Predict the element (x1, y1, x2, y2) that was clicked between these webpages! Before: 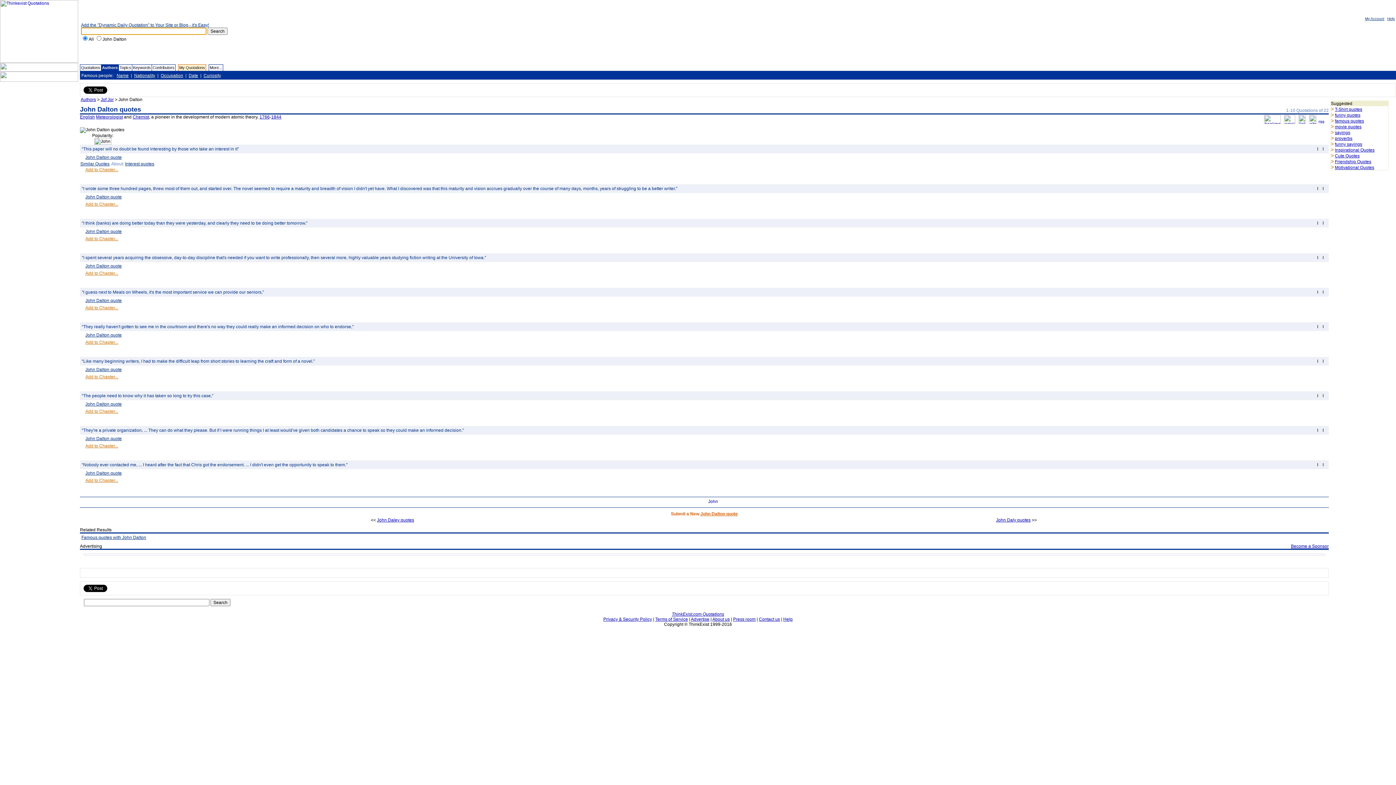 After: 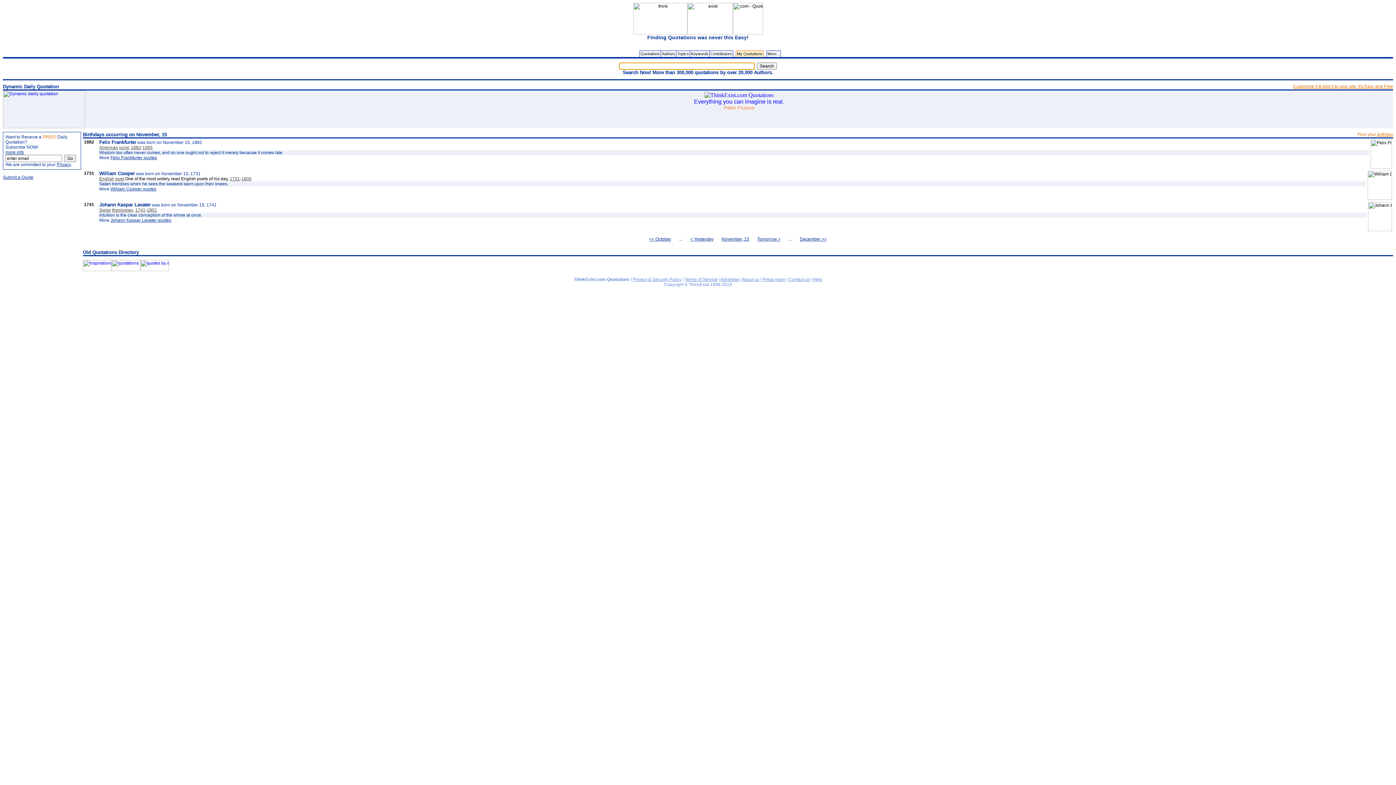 Action: bbox: (672, 612, 724, 617) label: ThinkExist.com Quotations